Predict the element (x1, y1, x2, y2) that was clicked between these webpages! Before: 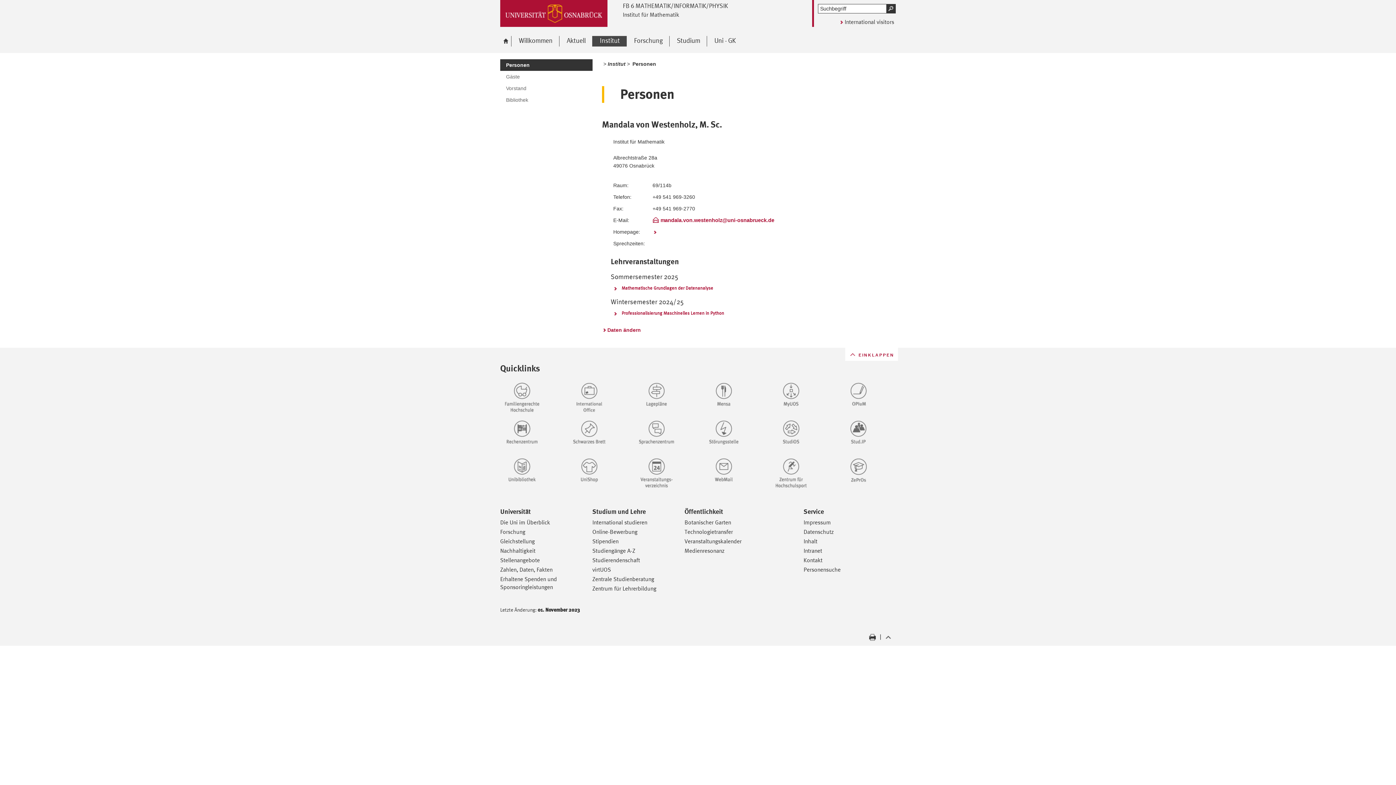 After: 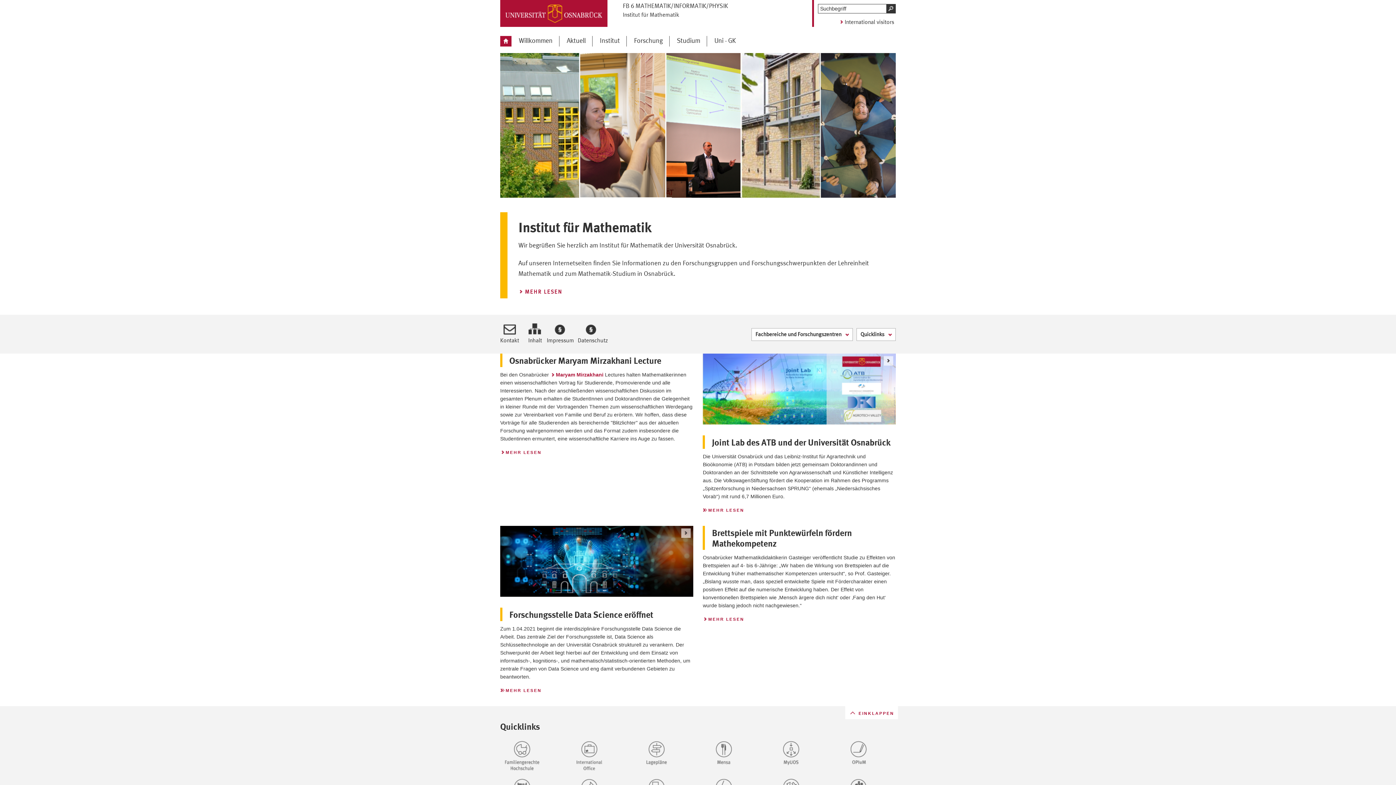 Action: label: Institut für Mathematik bbox: (500, 36, 511, 46)